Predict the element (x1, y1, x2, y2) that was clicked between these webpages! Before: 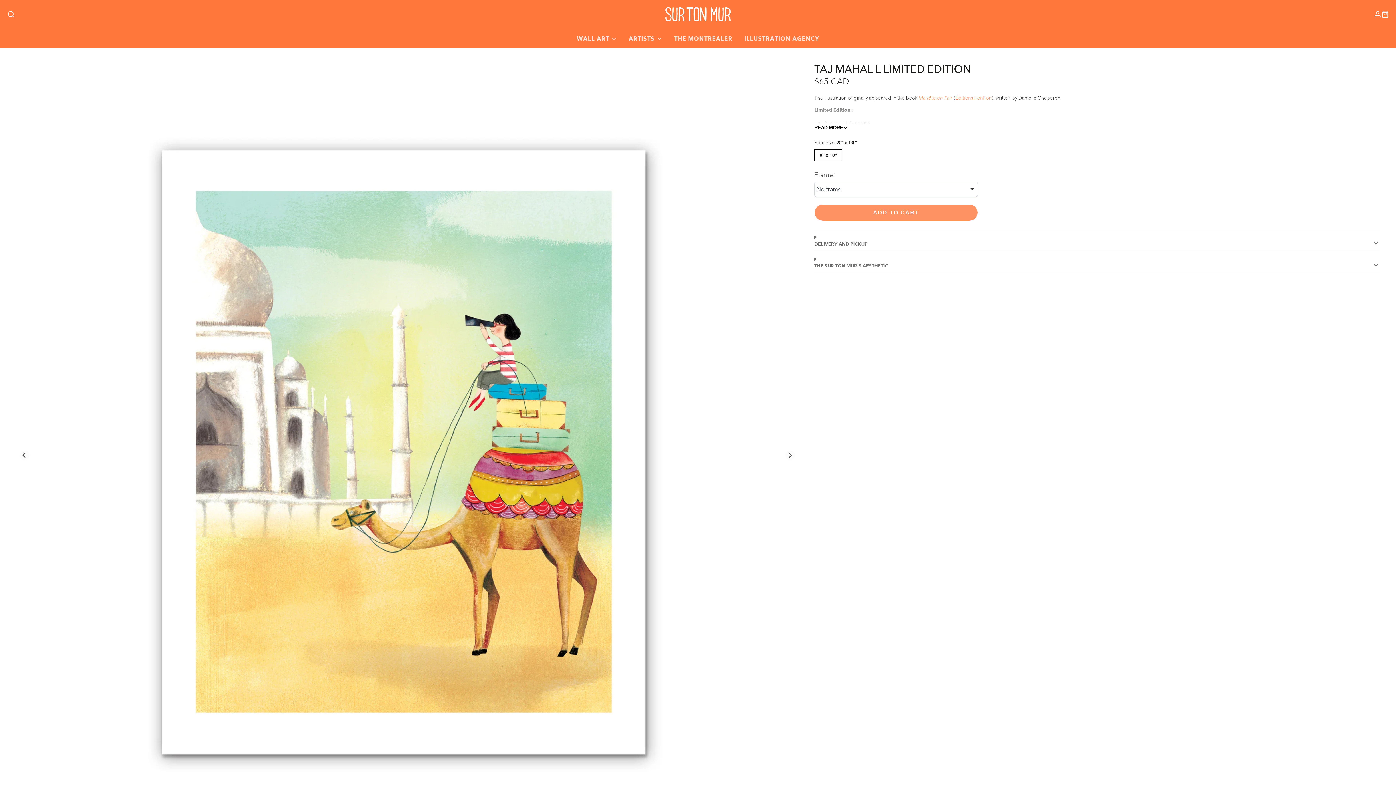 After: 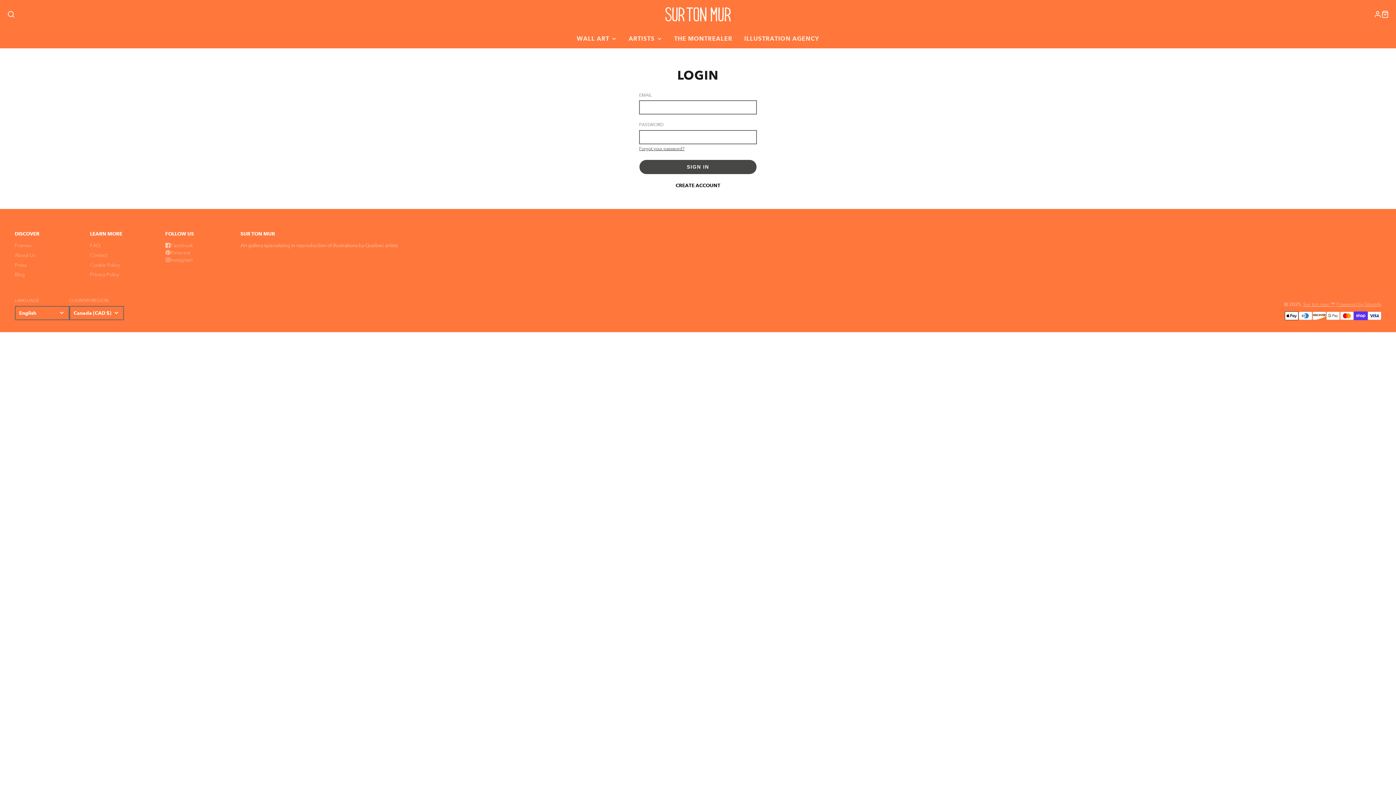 Action: label: LOG IN bbox: (1374, 10, 1381, 18)